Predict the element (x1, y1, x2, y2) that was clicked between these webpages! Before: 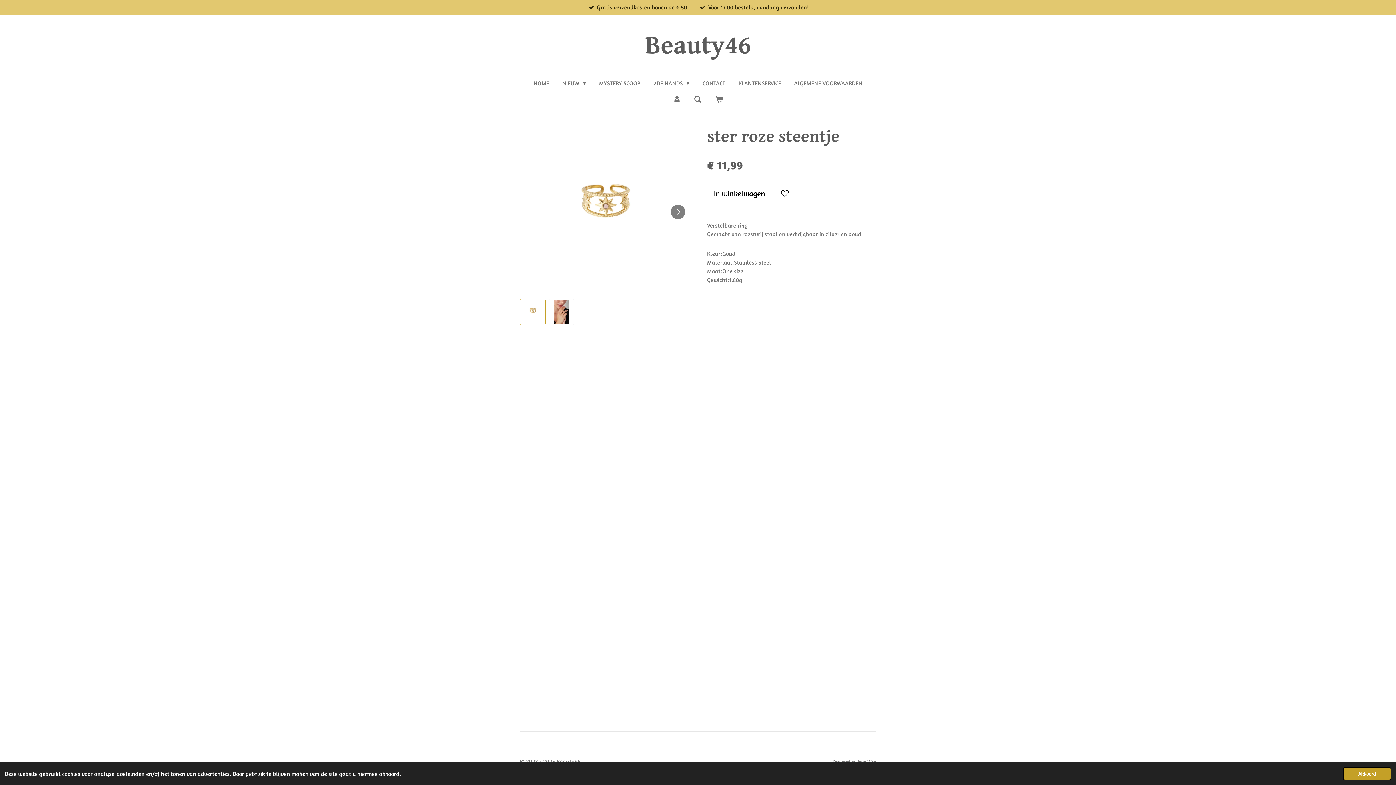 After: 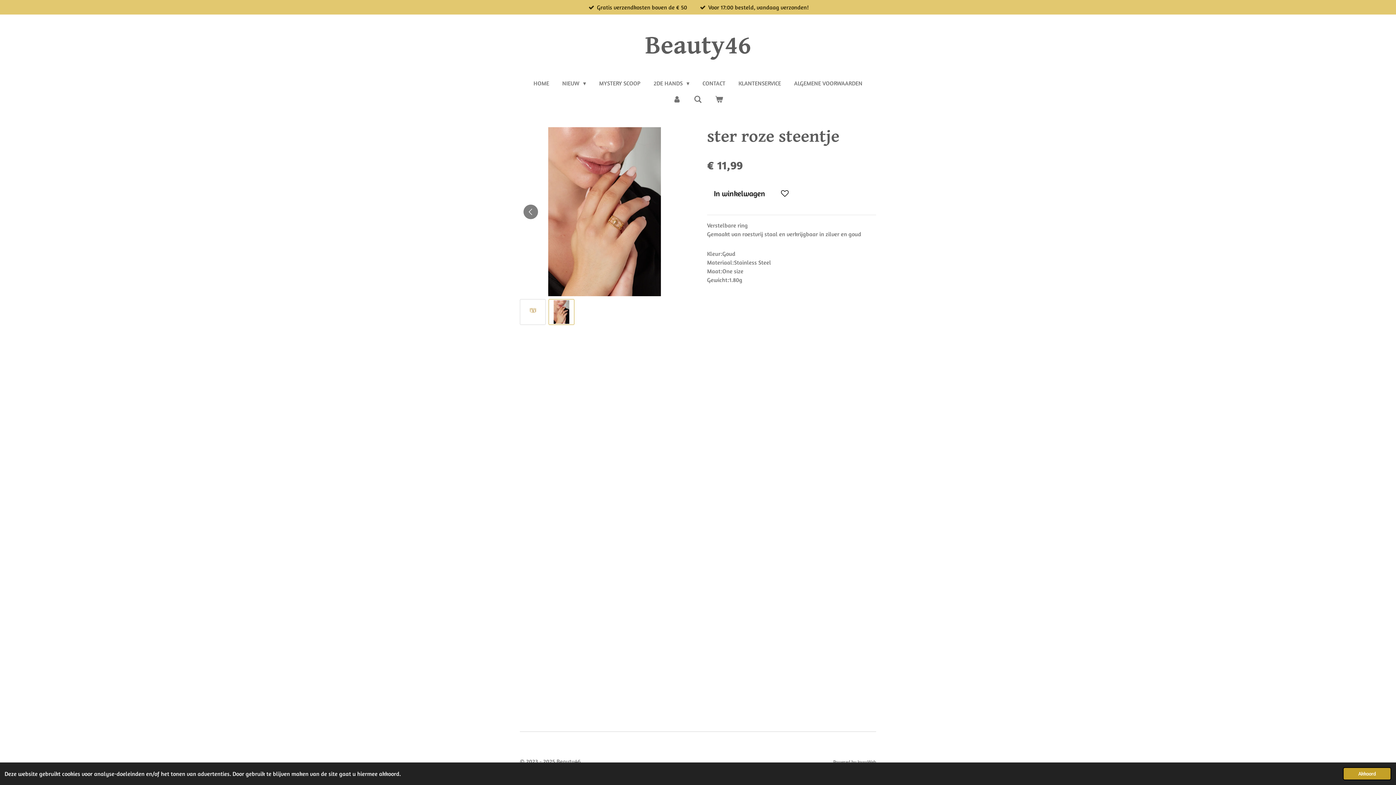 Action: bbox: (670, 204, 685, 219) label: Volgende afbeelding